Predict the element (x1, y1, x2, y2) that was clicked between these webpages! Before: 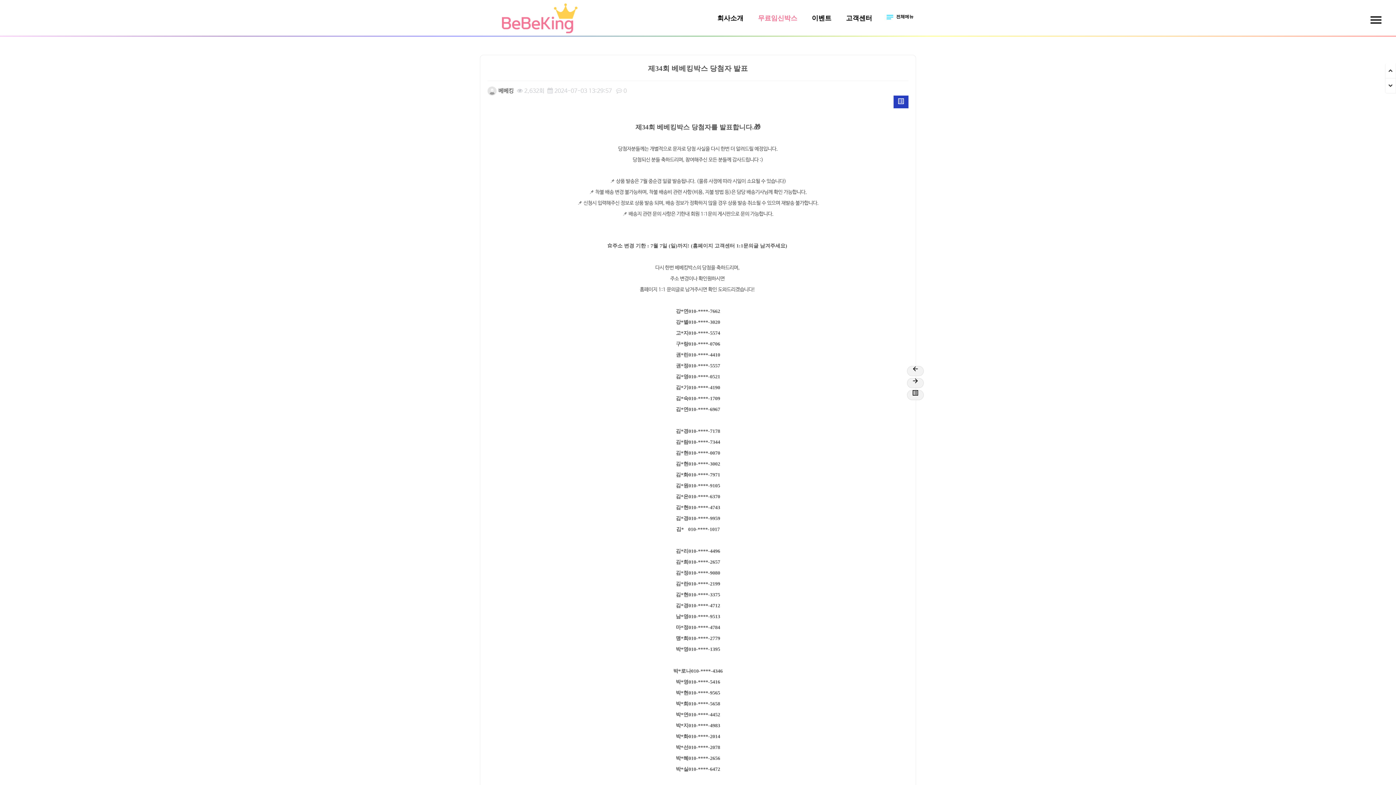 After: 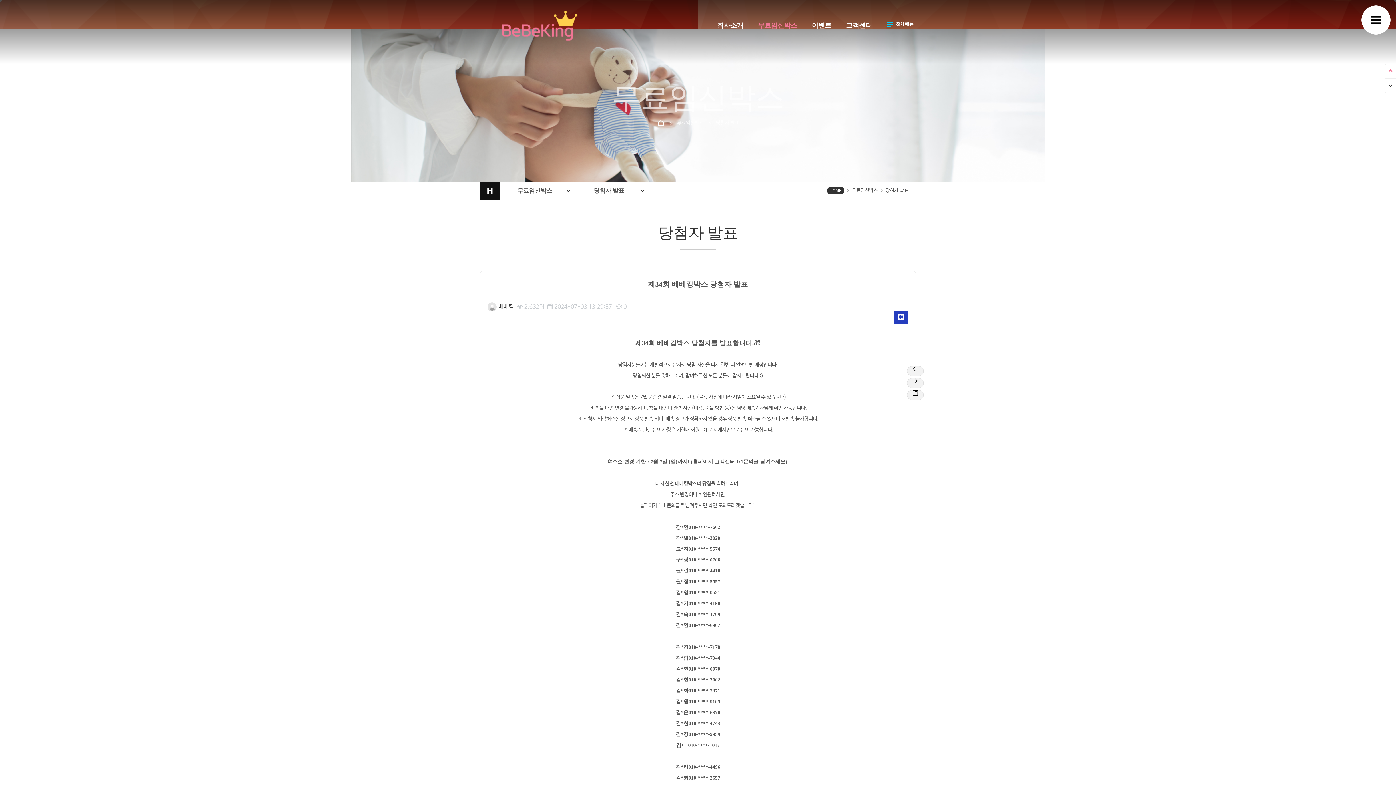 Action: bbox: (1385, 63, 1396, 78)